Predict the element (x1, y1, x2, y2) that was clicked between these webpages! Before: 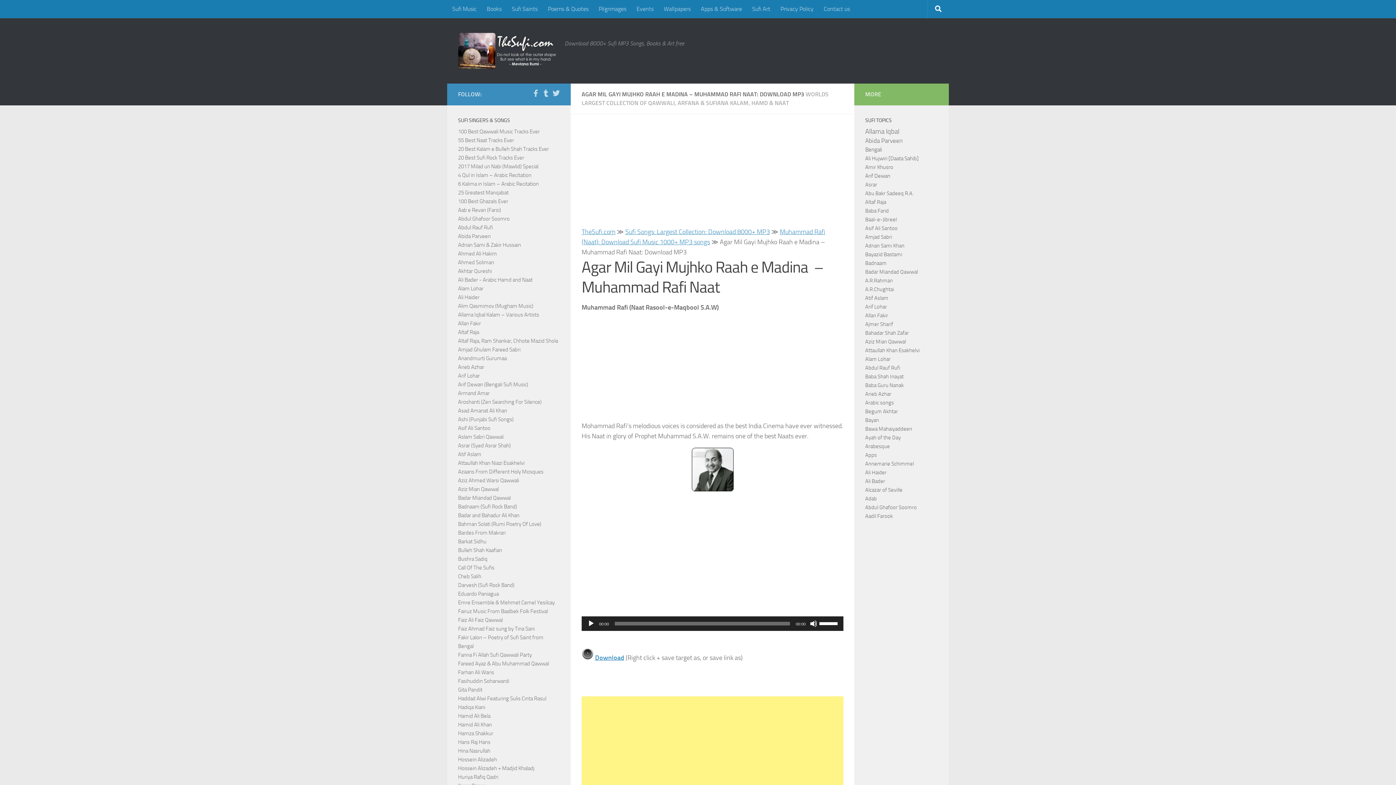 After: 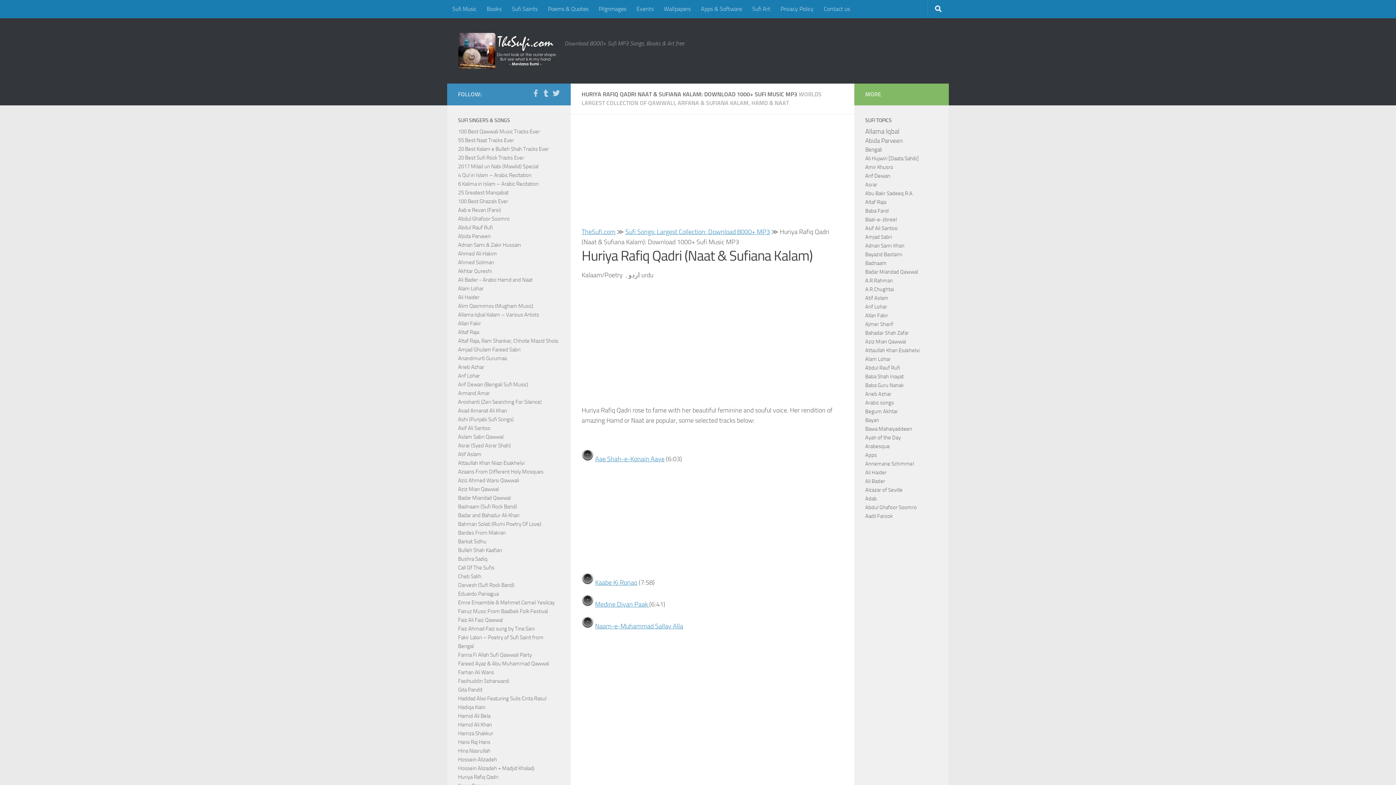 Action: label: Huriya Rafiq Qadri bbox: (458, 774, 498, 780)